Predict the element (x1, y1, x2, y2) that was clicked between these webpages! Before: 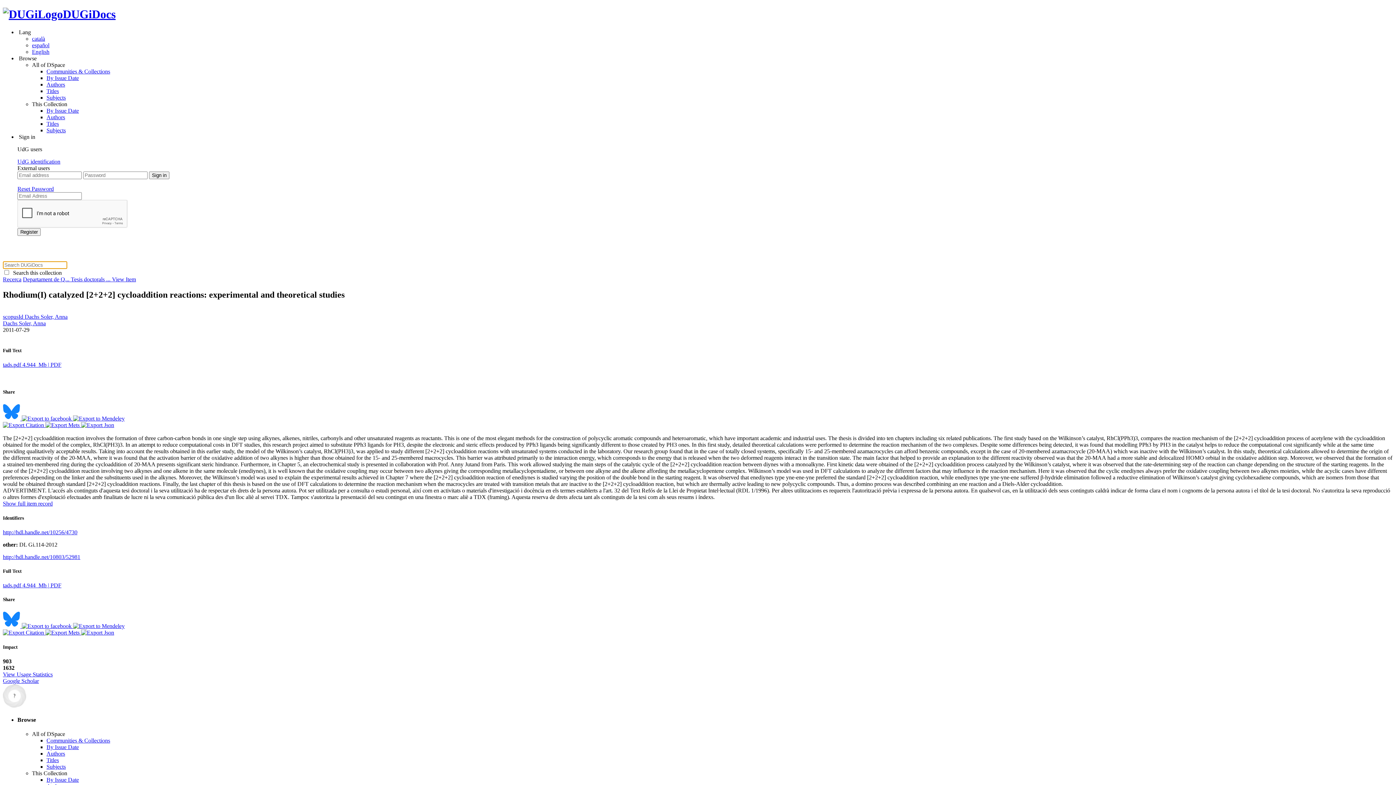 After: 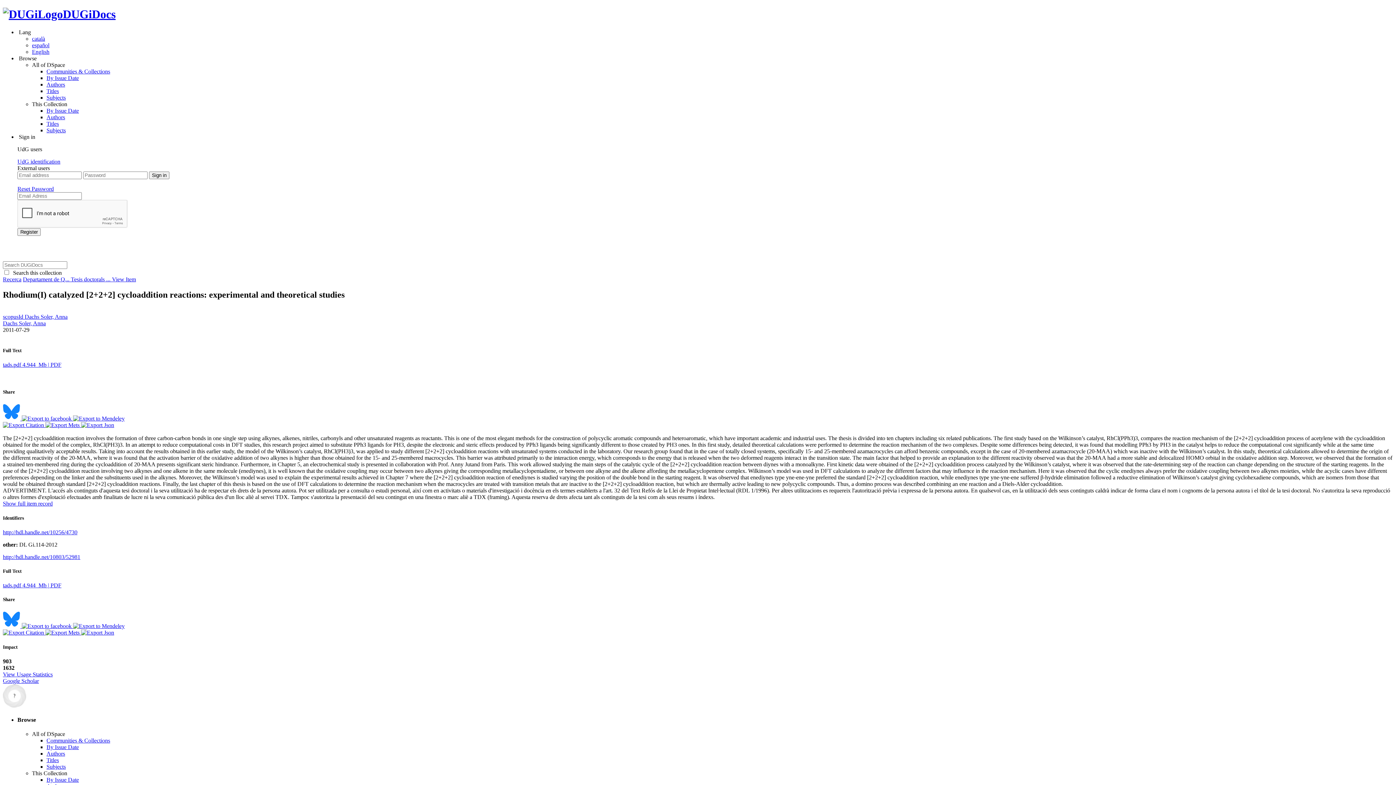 Action: label:   bbox: (2, 415, 21, 421)